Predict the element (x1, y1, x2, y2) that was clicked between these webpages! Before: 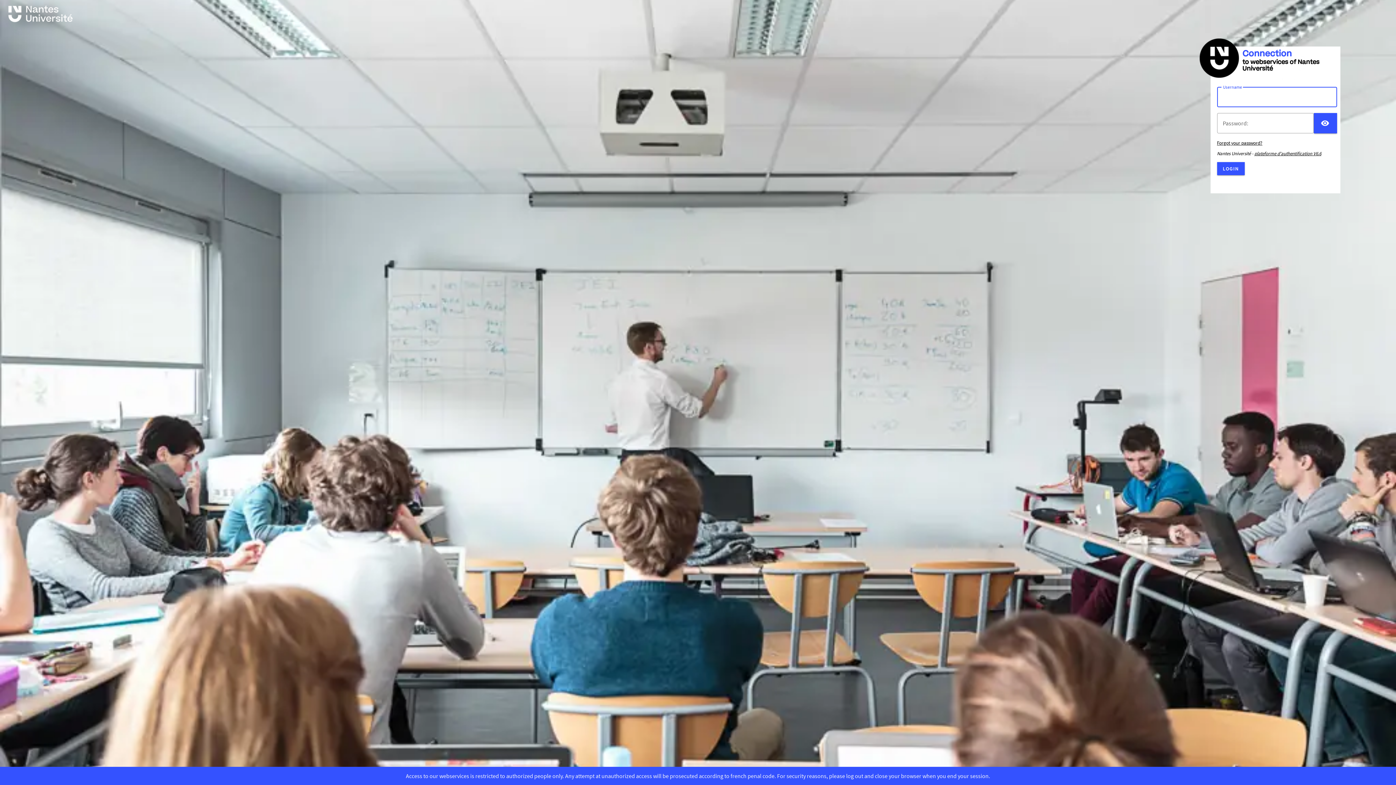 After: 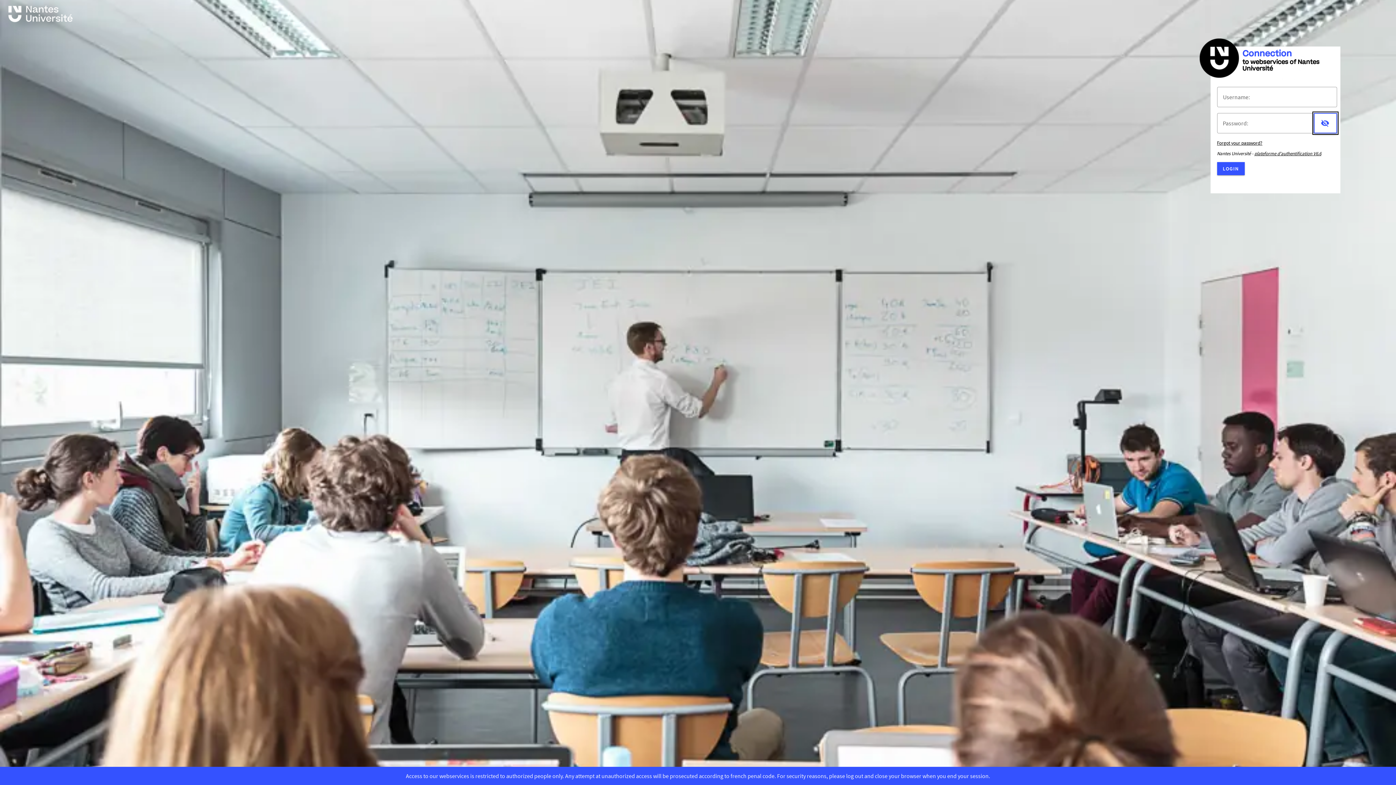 Action: bbox: (1314, 113, 1337, 133) label: DISPLAY PASSWORD